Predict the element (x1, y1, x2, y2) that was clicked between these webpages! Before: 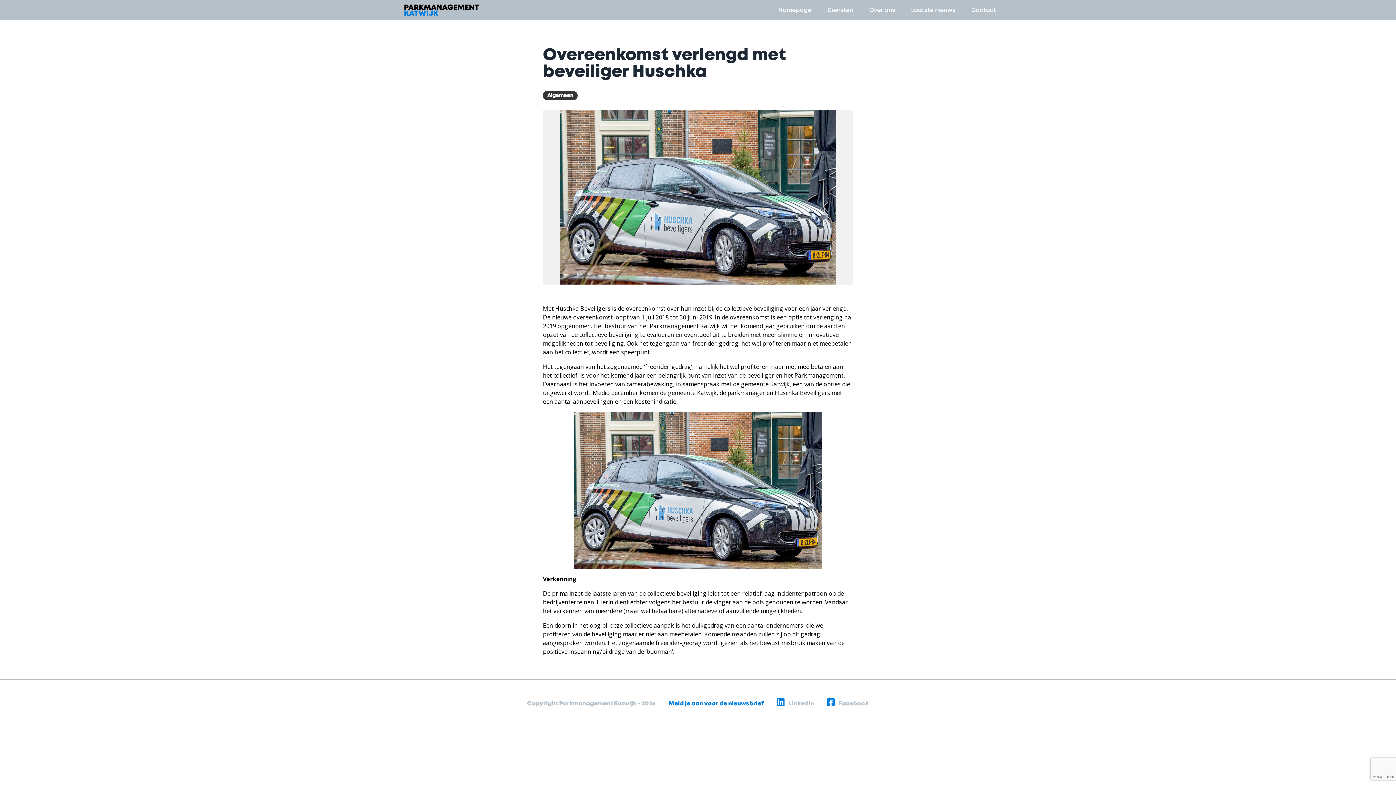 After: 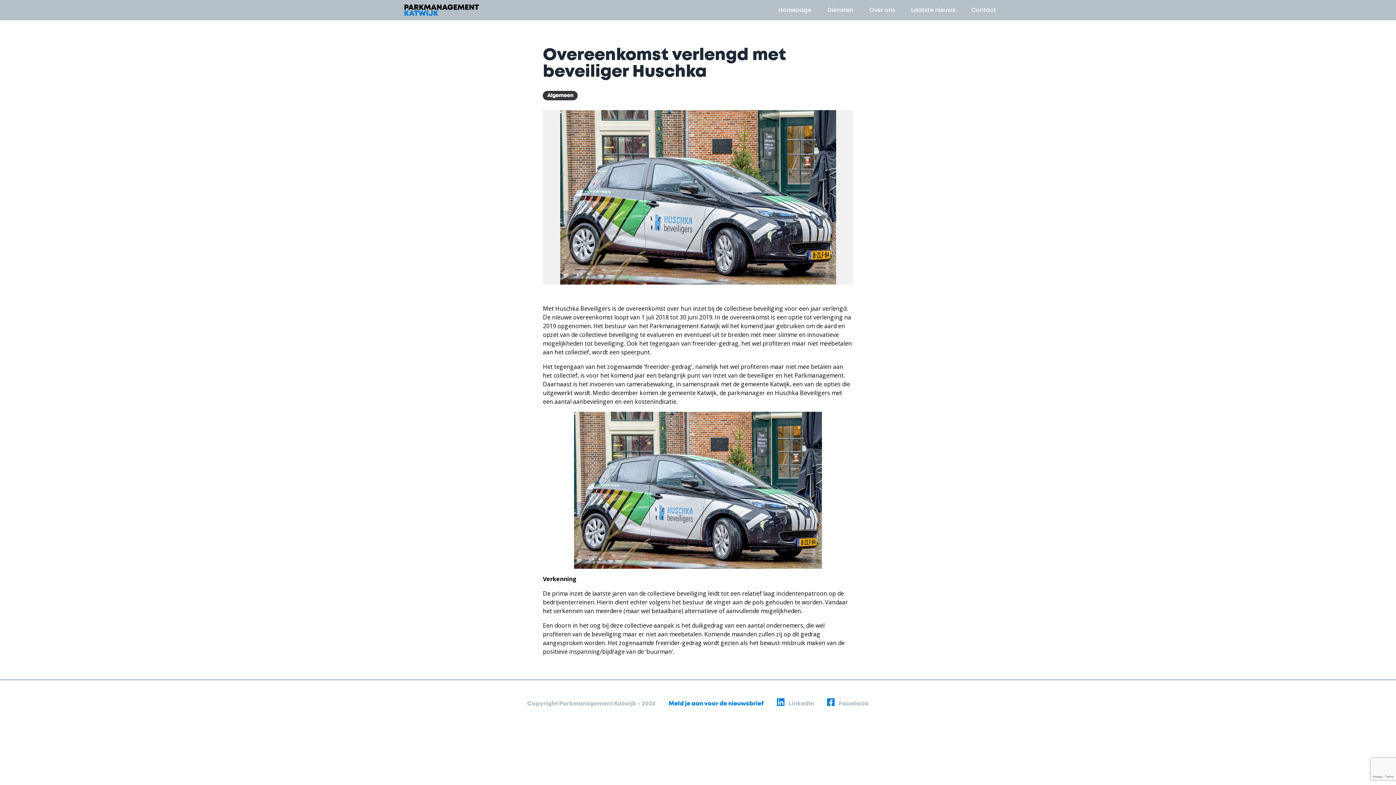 Action: bbox: (668, 701, 764, 706) label: Meld je aan voor de nieuwsbrief